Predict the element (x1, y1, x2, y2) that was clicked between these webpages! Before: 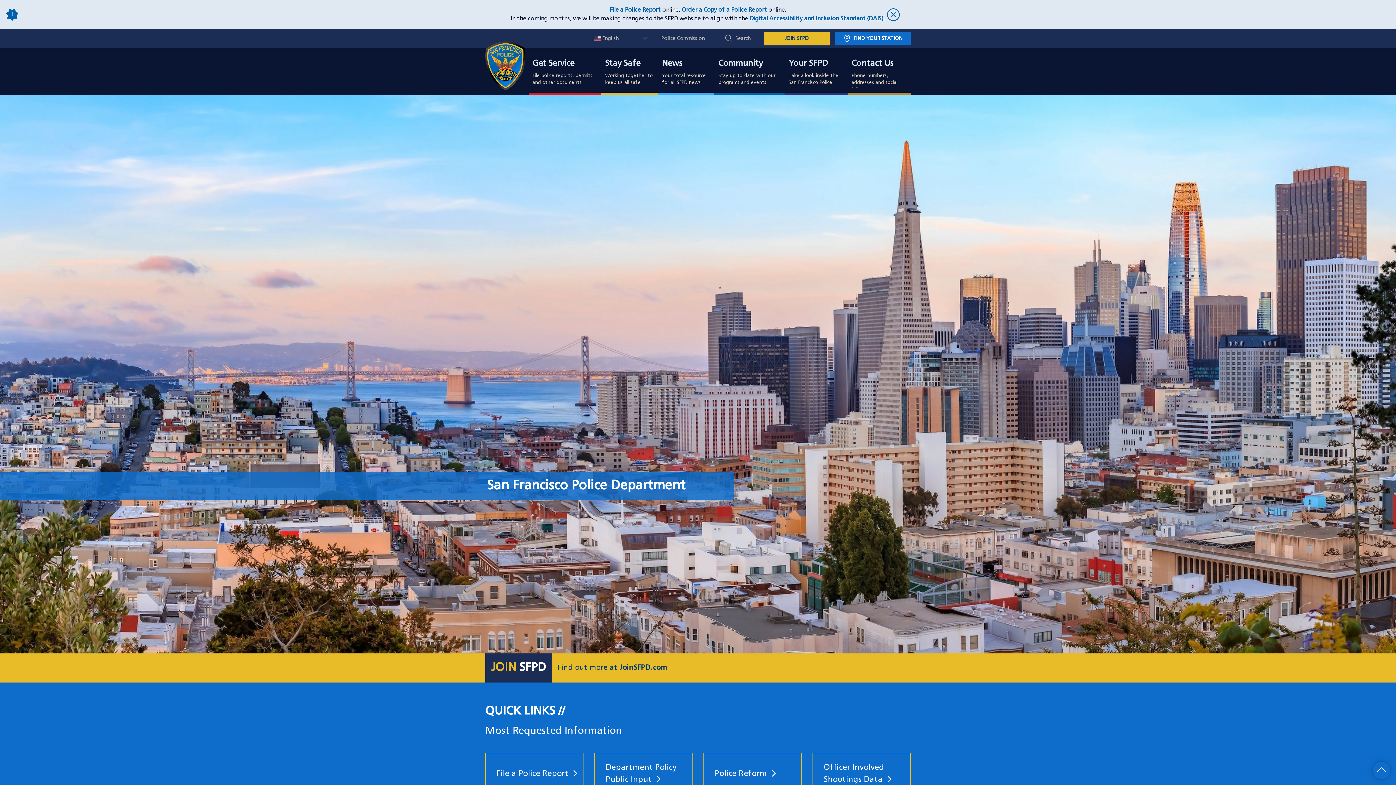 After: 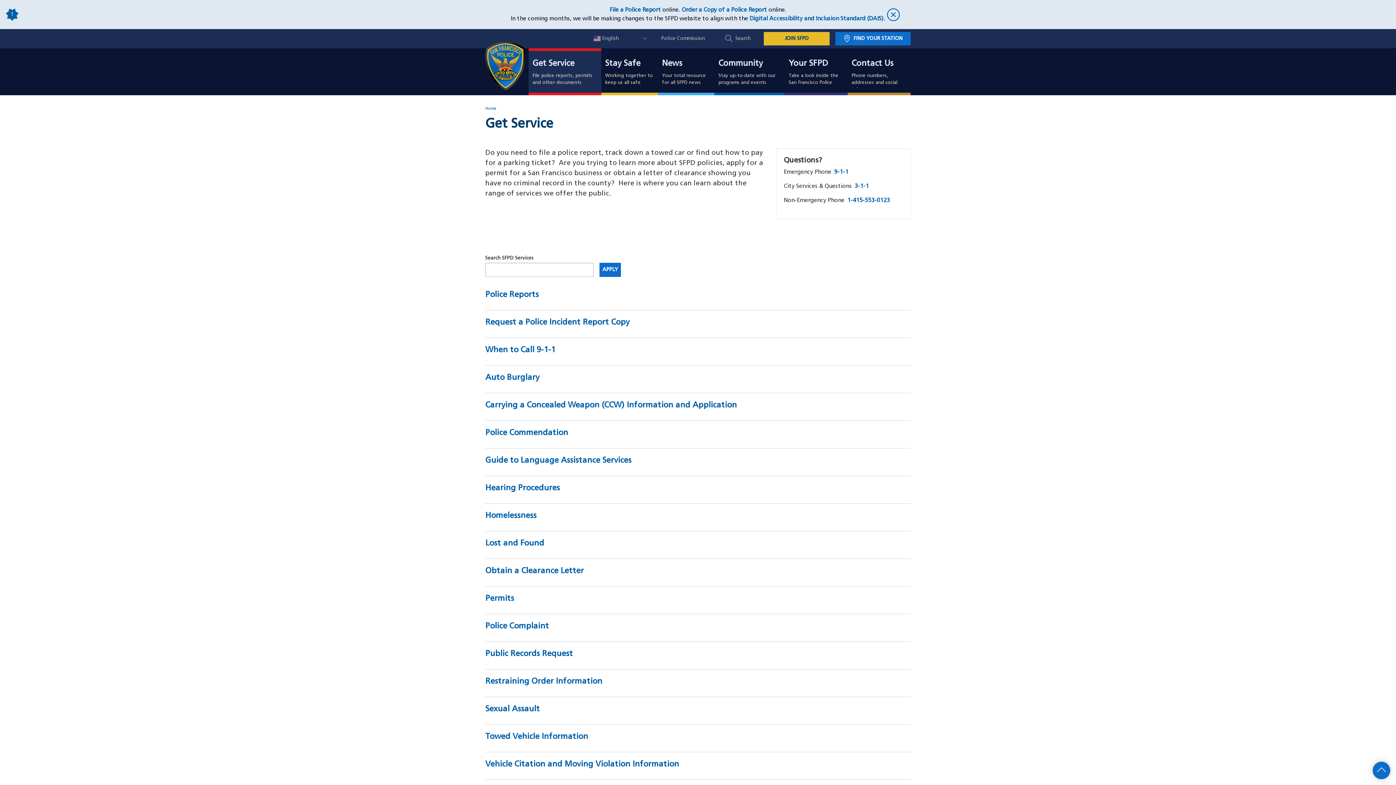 Action: bbox: (528, 50, 601, 91) label: Get Service